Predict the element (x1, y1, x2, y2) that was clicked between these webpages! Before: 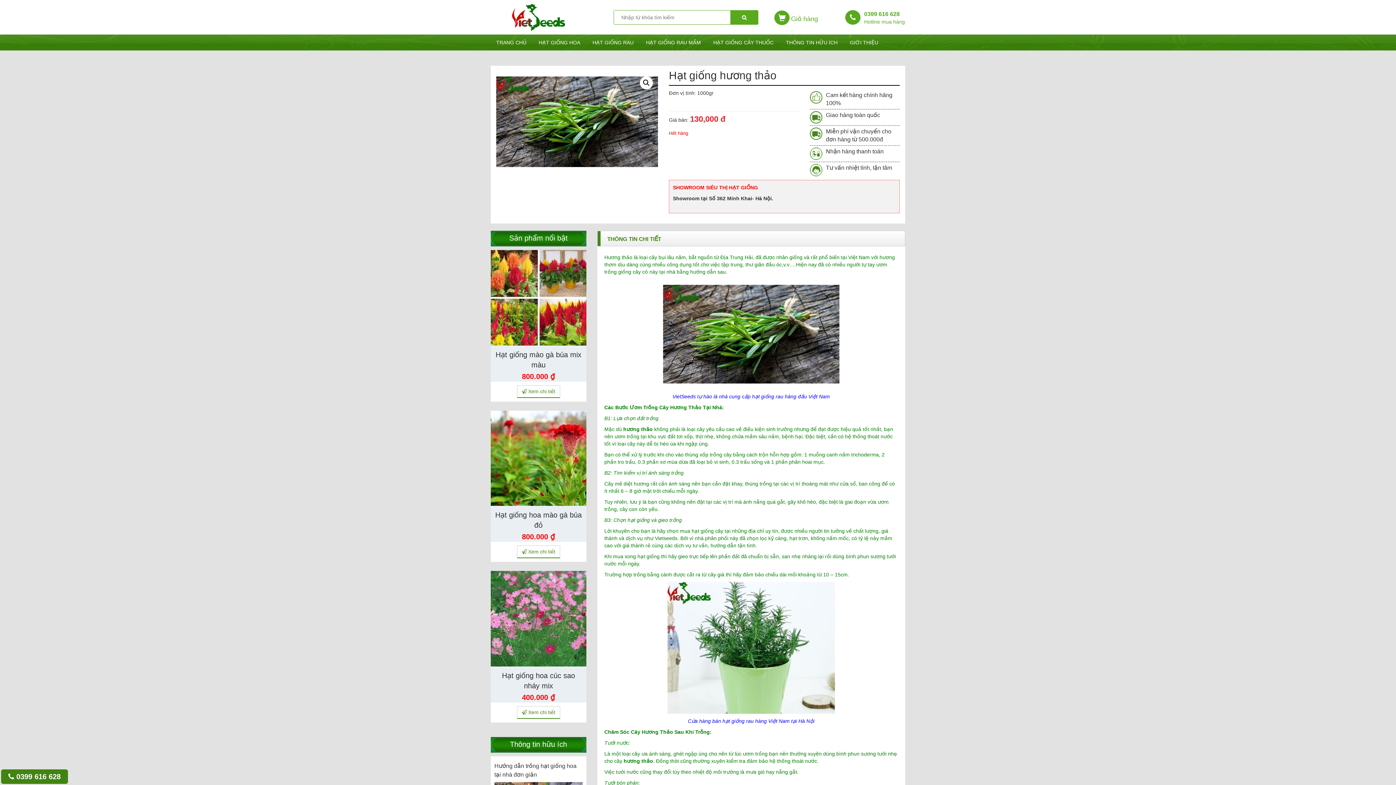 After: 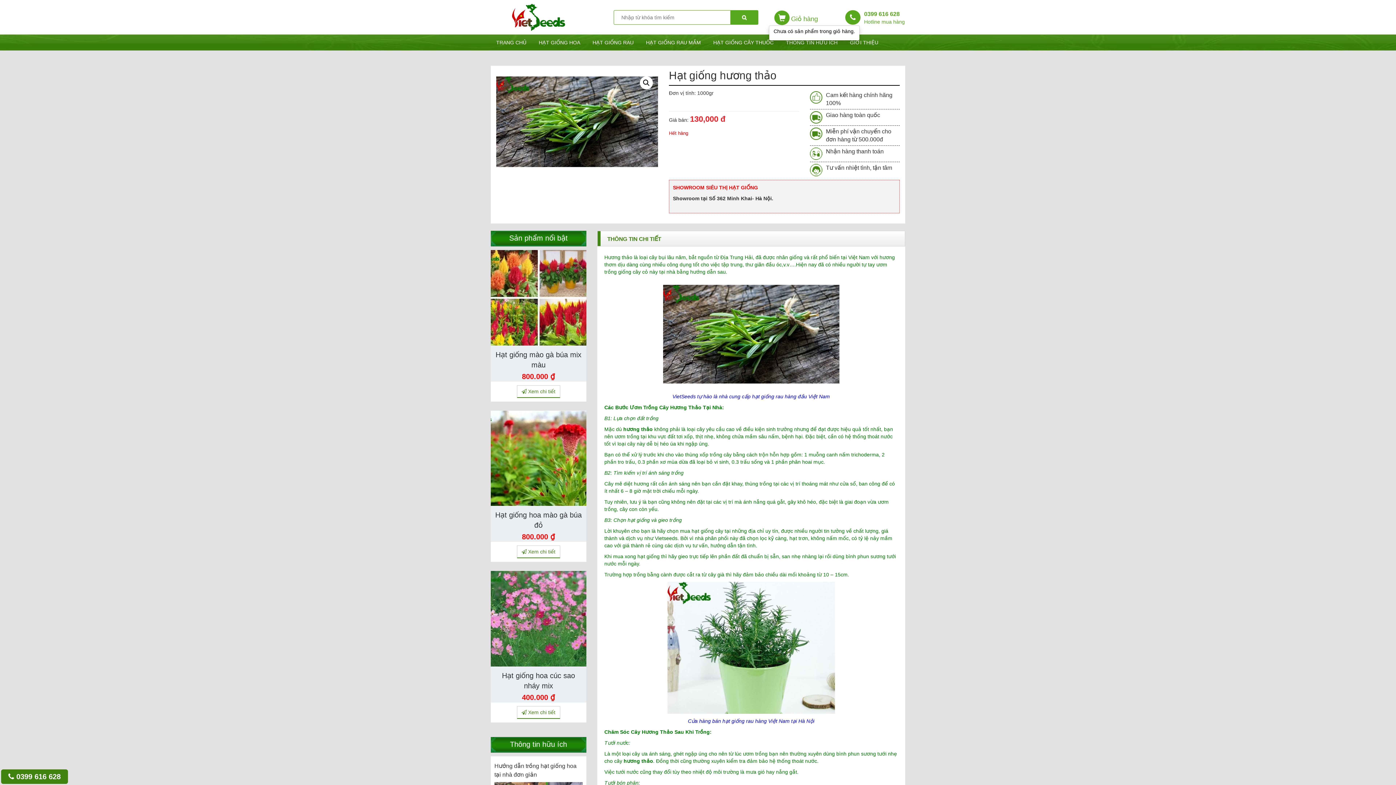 Action: bbox: (774, 16, 818, 22) label:  Giỏ hàng